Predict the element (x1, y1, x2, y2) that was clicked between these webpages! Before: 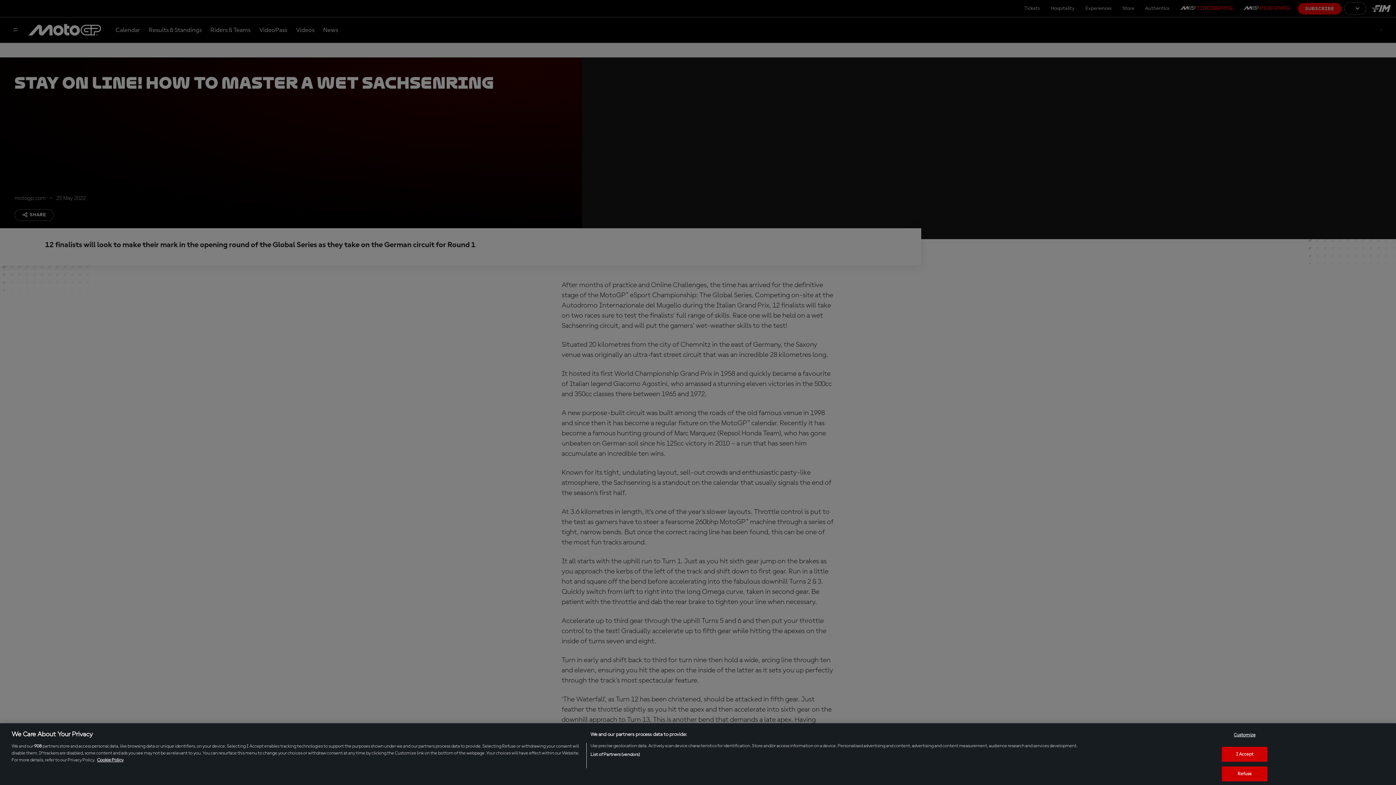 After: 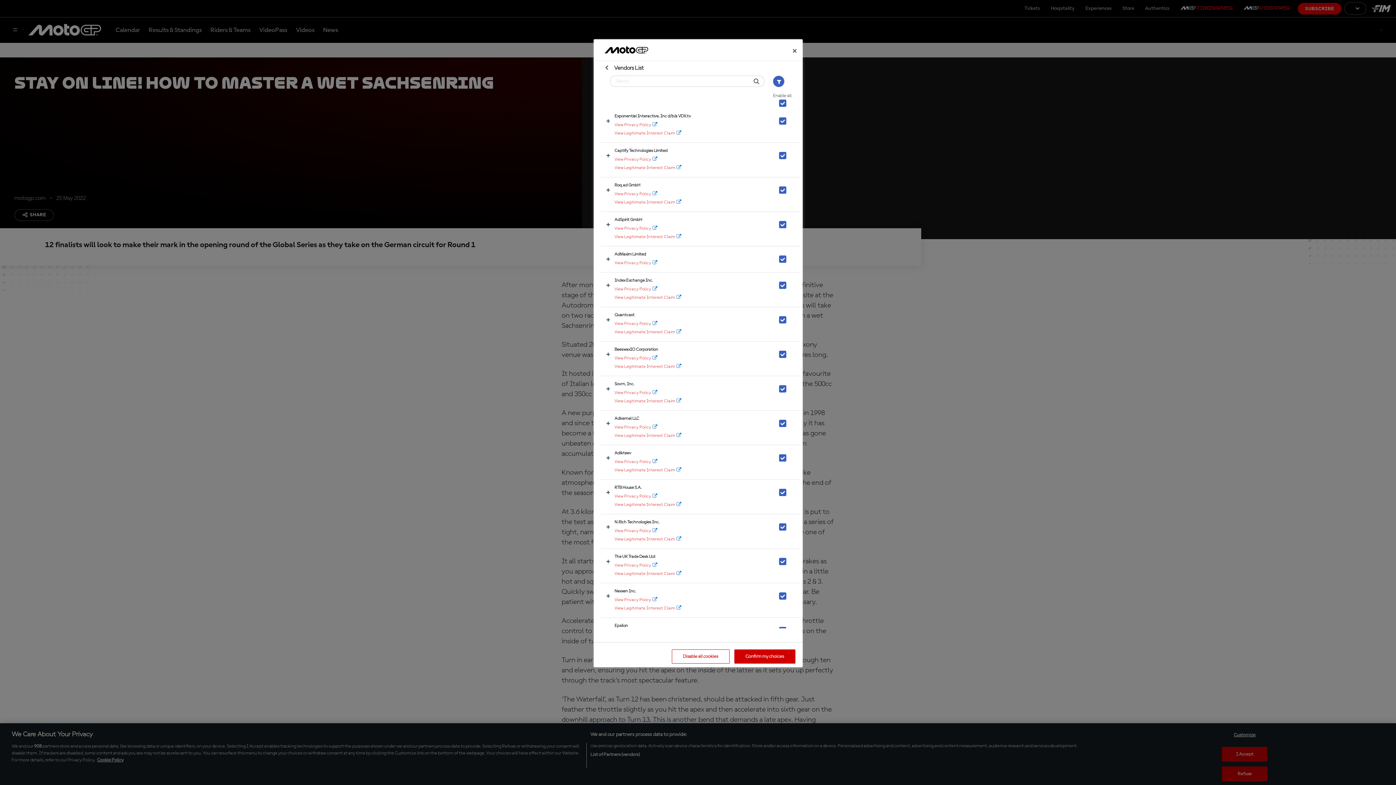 Action: bbox: (590, 751, 640, 758) label: List of Partners (vendors)